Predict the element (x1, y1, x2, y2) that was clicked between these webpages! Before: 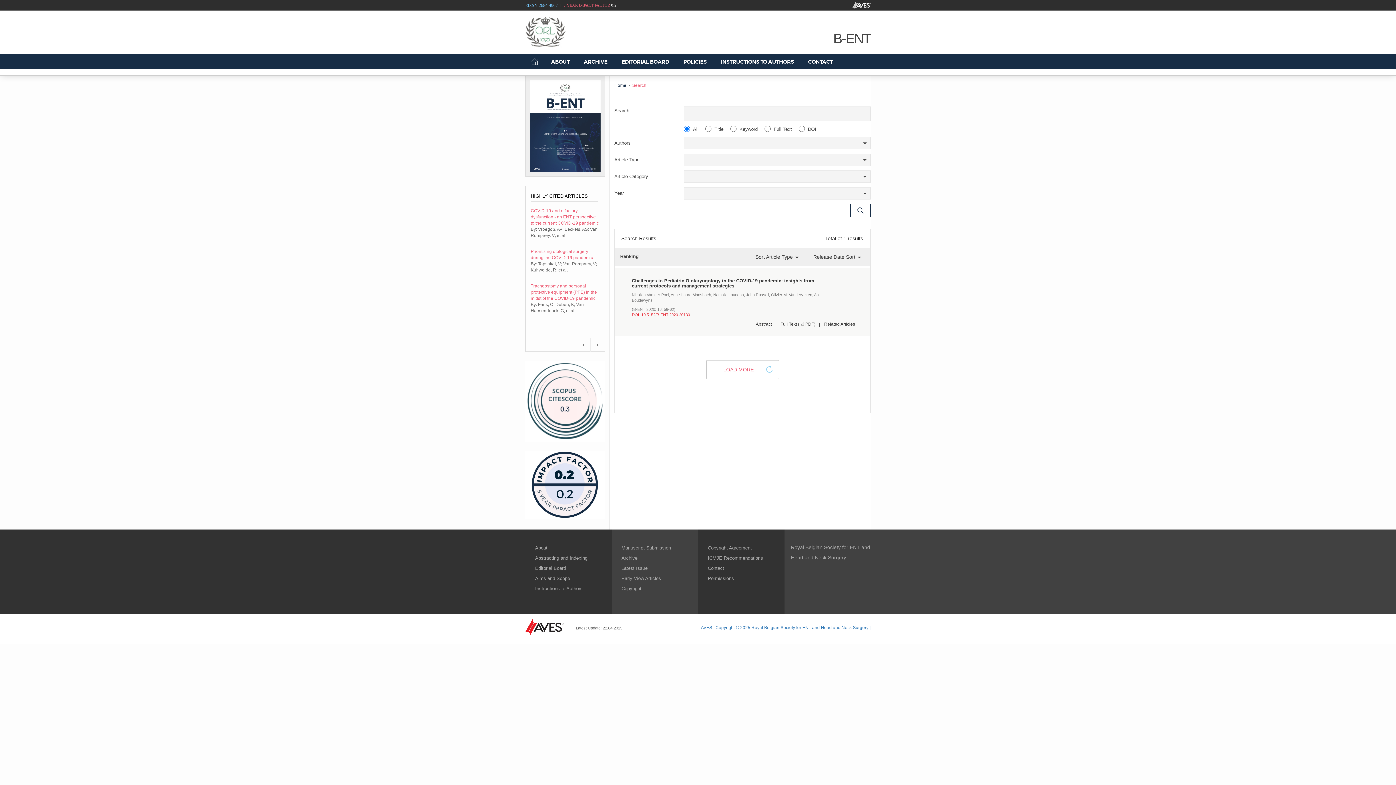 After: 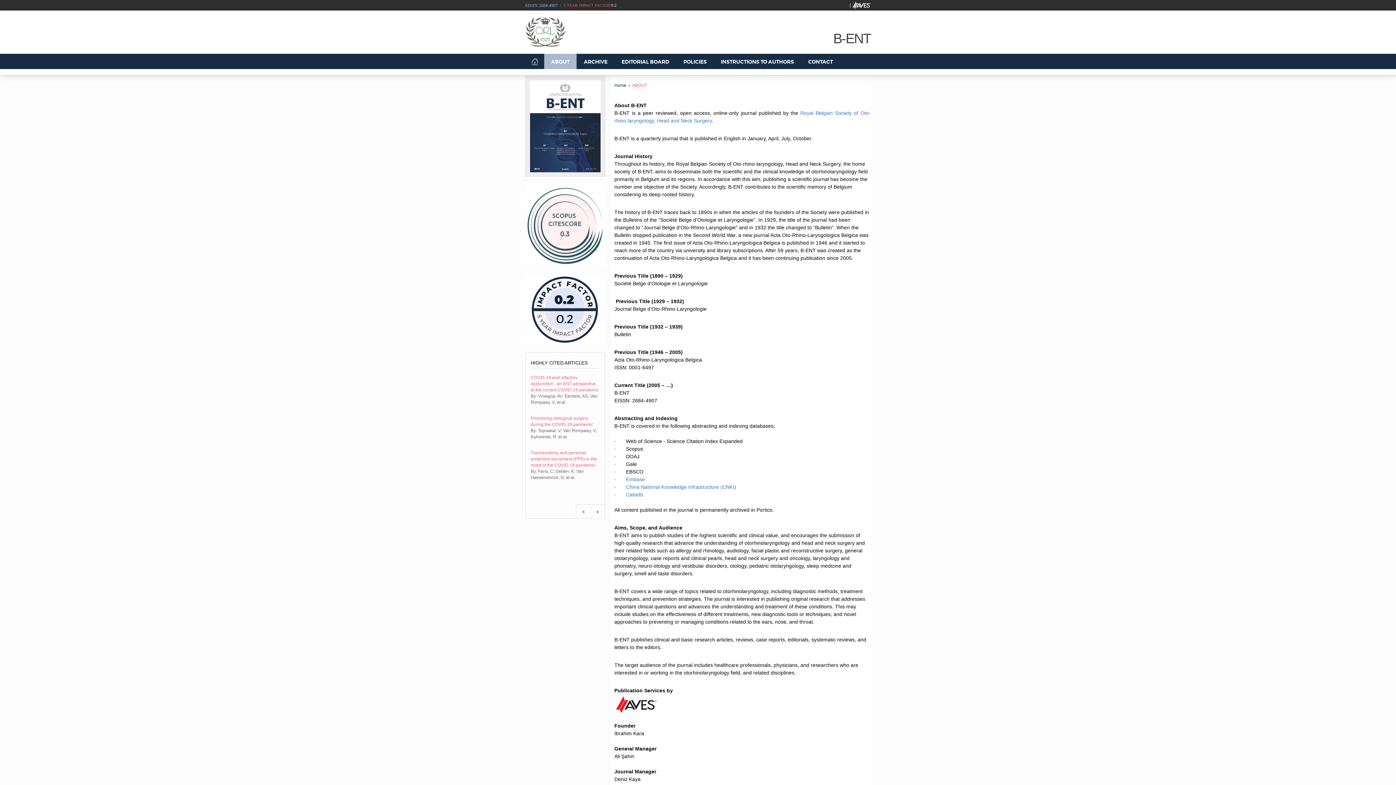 Action: bbox: (544, 53, 577, 69) label: ABOUT